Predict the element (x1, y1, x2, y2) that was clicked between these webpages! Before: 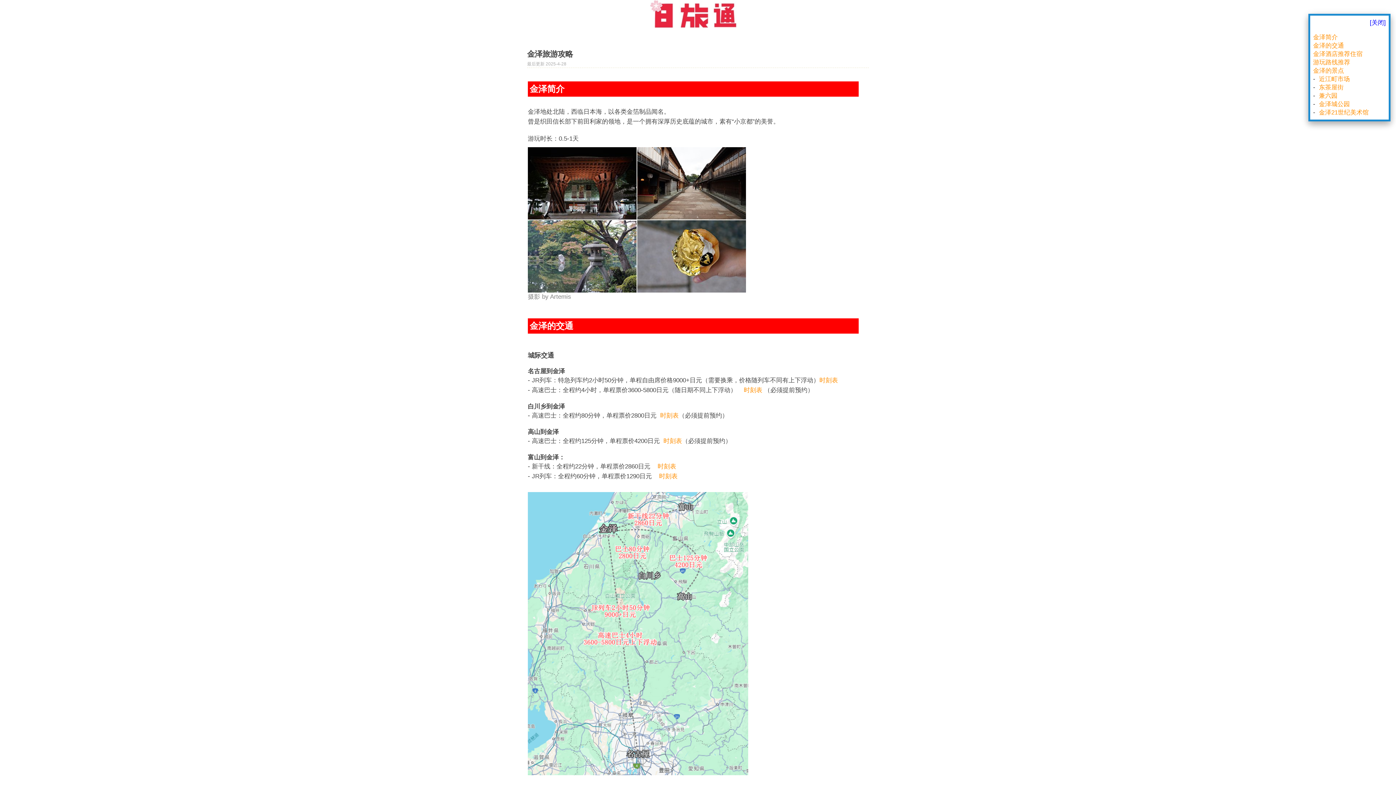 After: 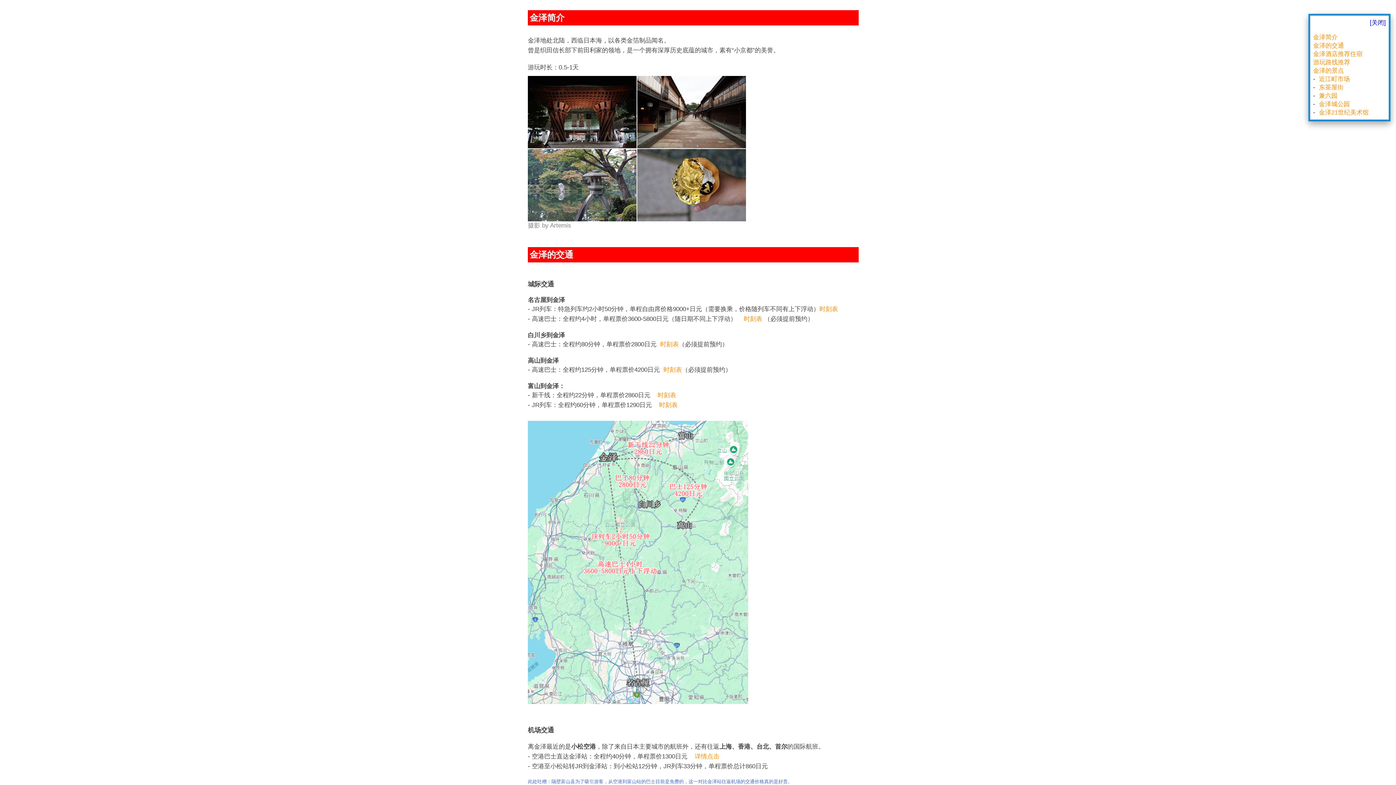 Action: bbox: (1313, 33, 1338, 40) label: 金泽简介